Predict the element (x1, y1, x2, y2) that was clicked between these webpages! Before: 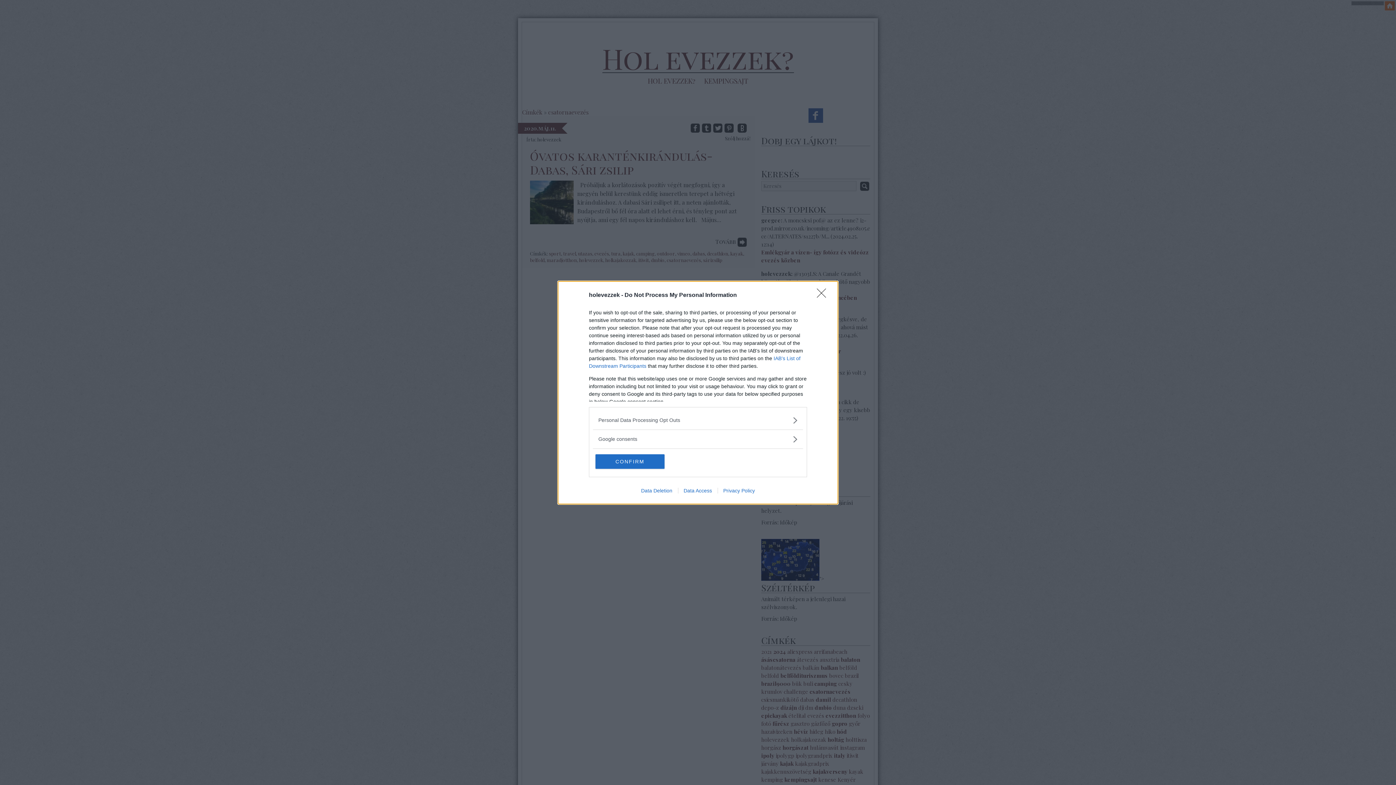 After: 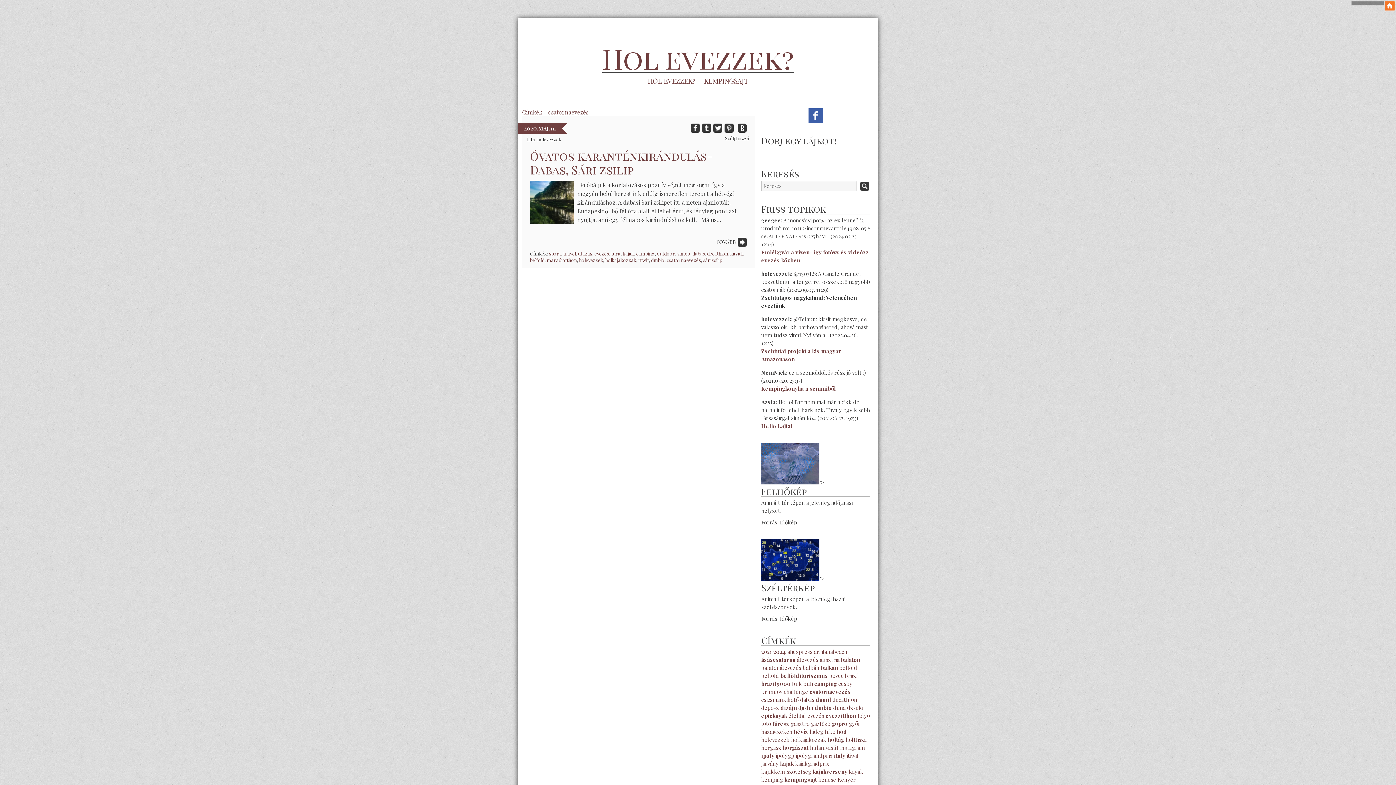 Action: bbox: (817, 288, 830, 302) label: Close